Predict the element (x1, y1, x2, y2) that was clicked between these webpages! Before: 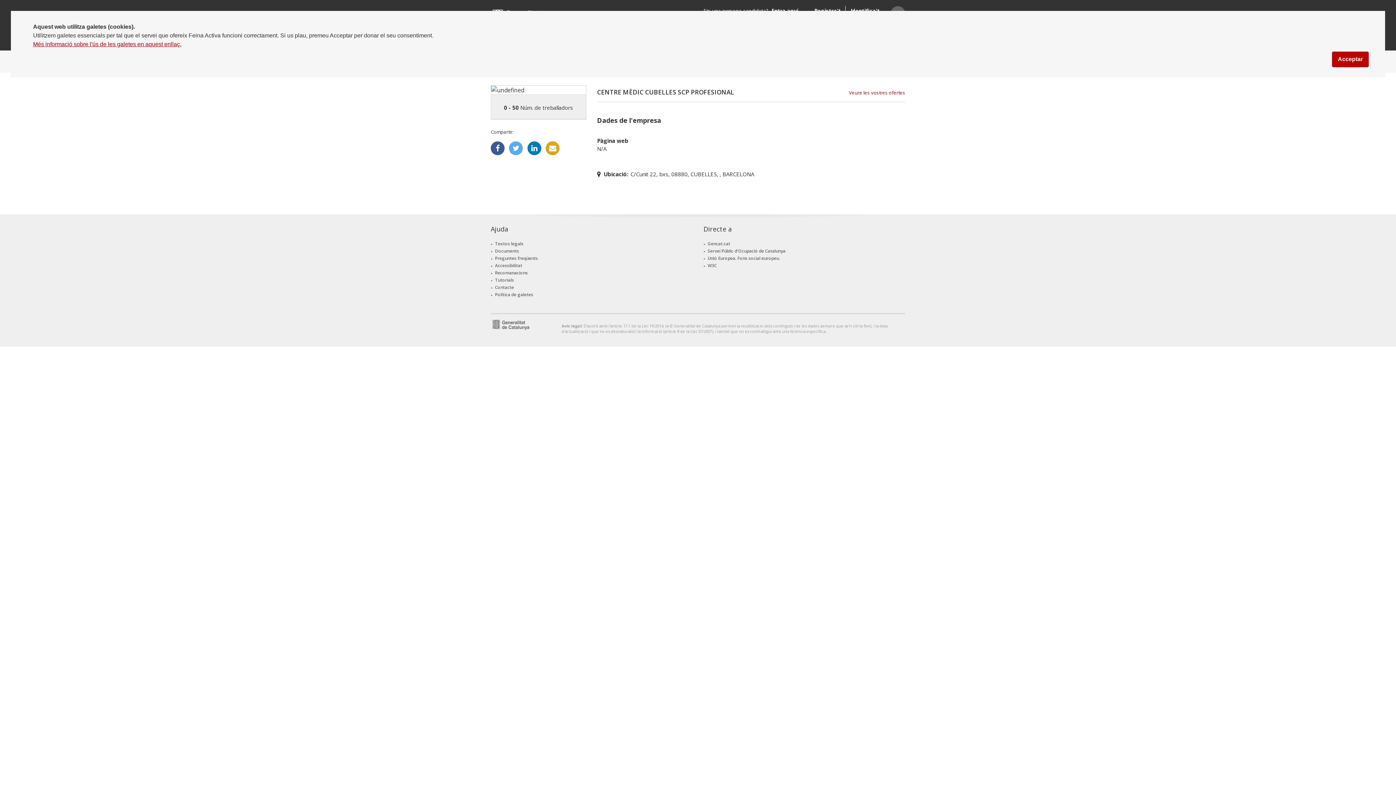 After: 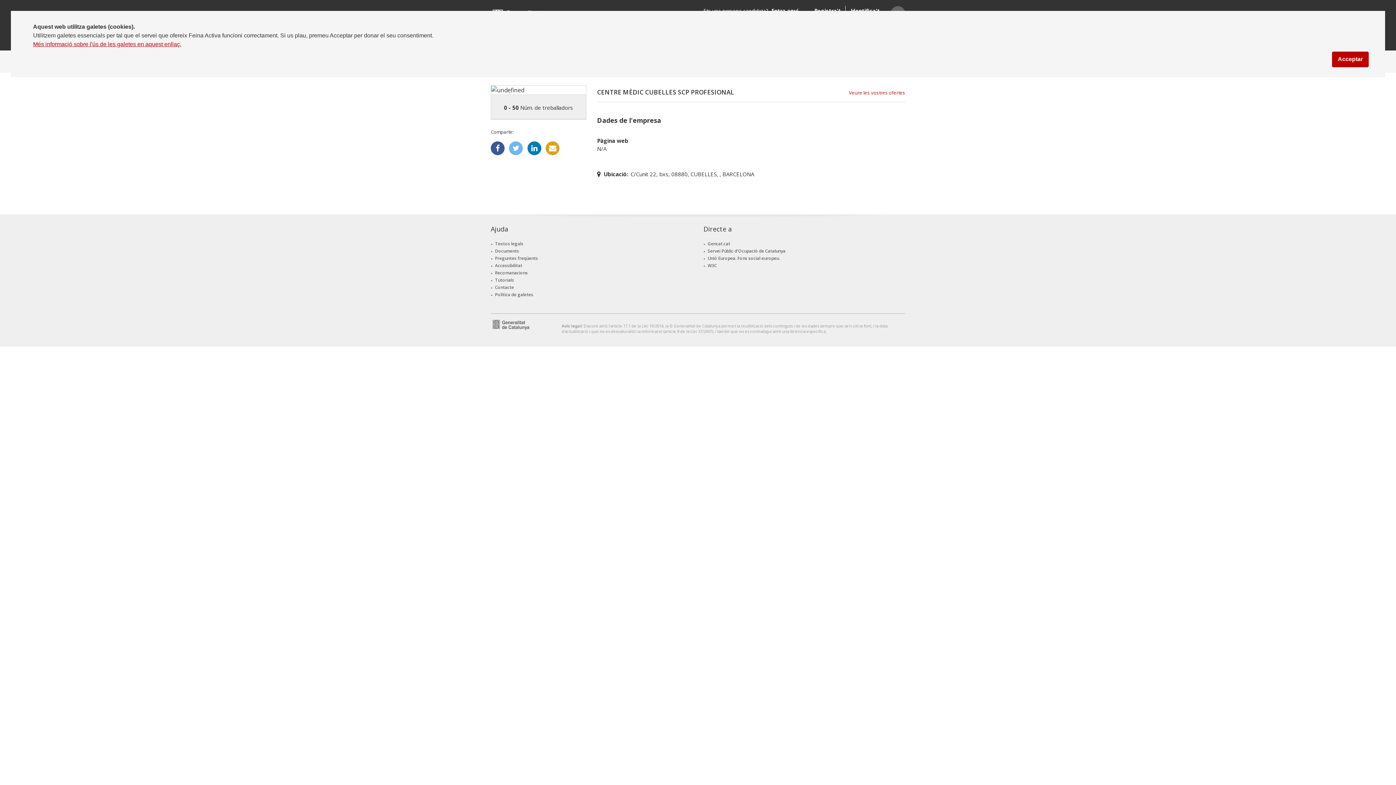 Action: bbox: (509, 141, 523, 155)